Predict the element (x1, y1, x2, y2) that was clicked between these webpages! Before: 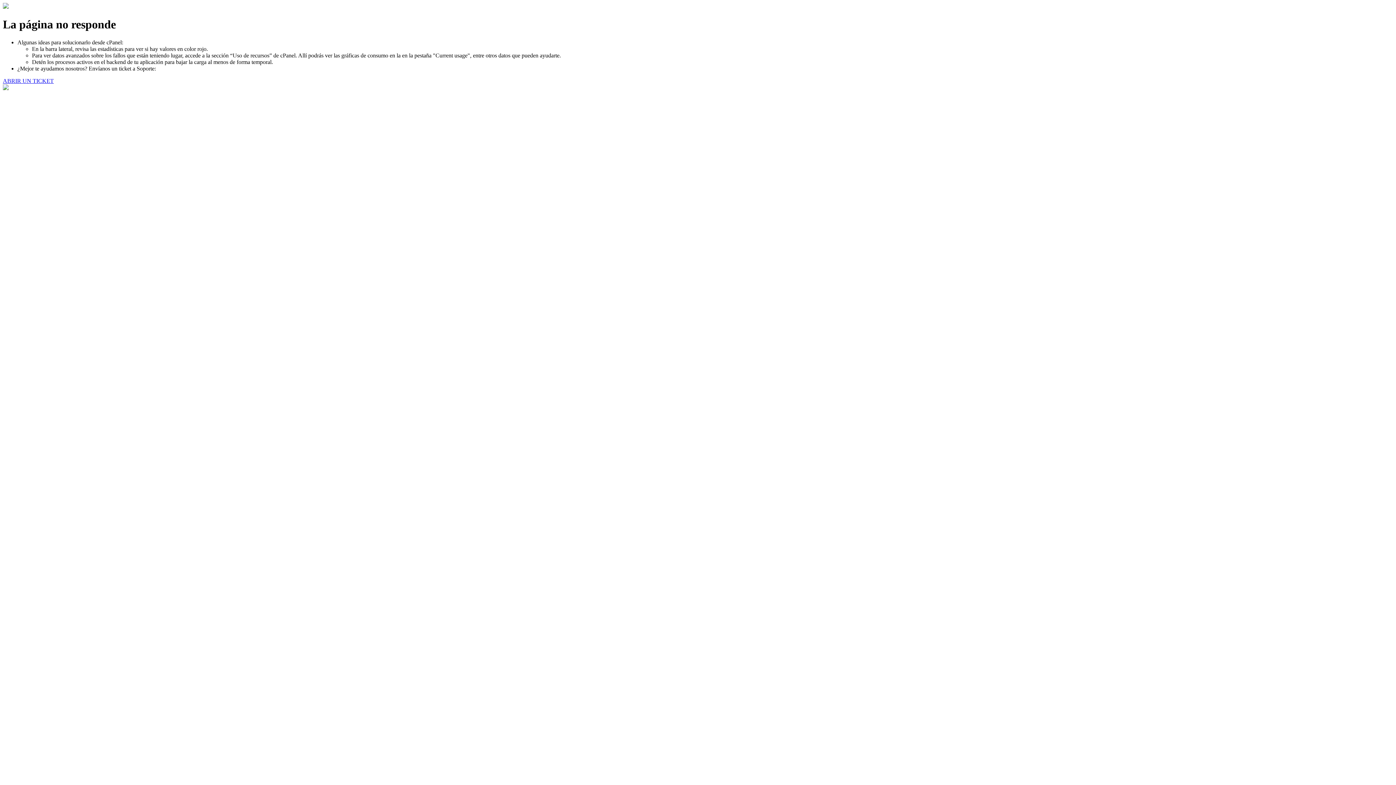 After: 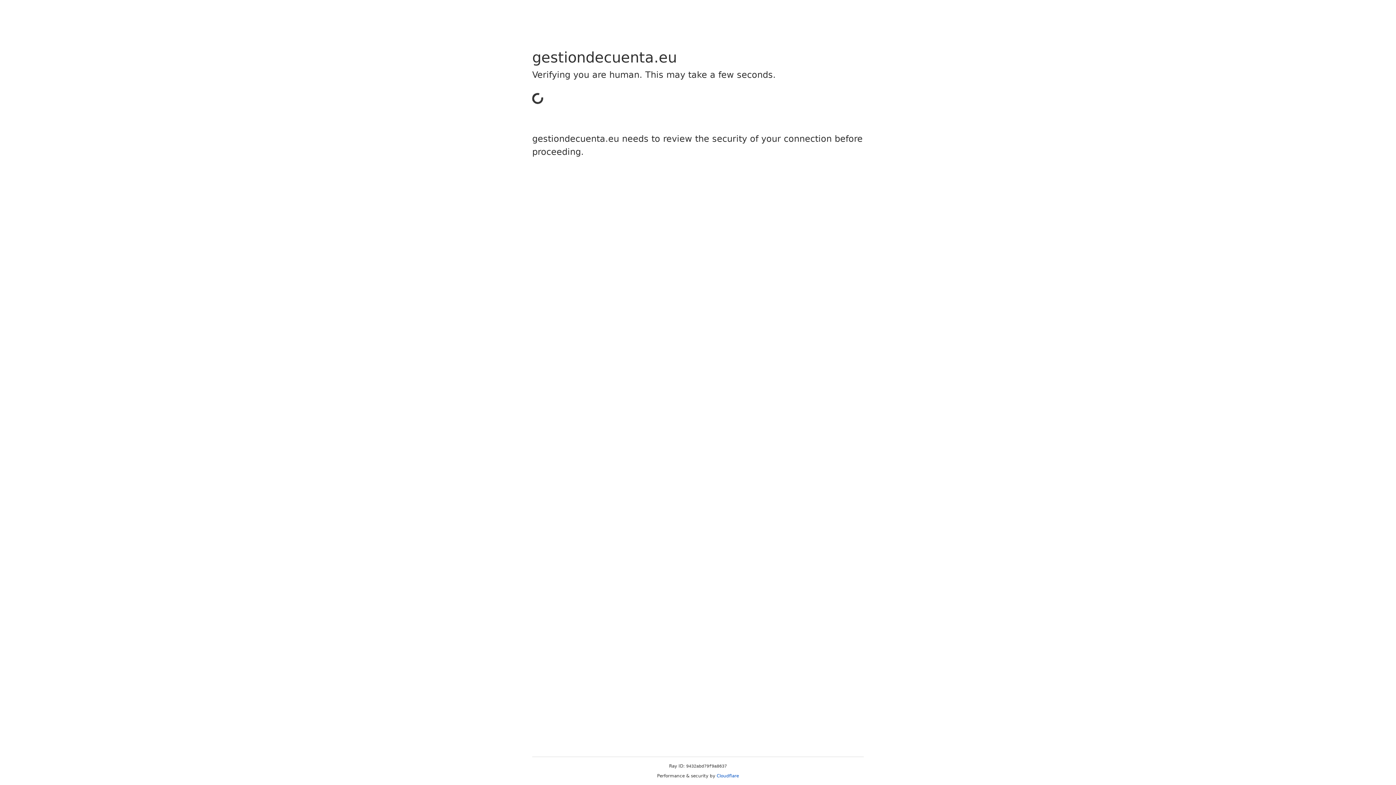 Action: bbox: (2, 77, 53, 83) label: ABRIR UN TICKET